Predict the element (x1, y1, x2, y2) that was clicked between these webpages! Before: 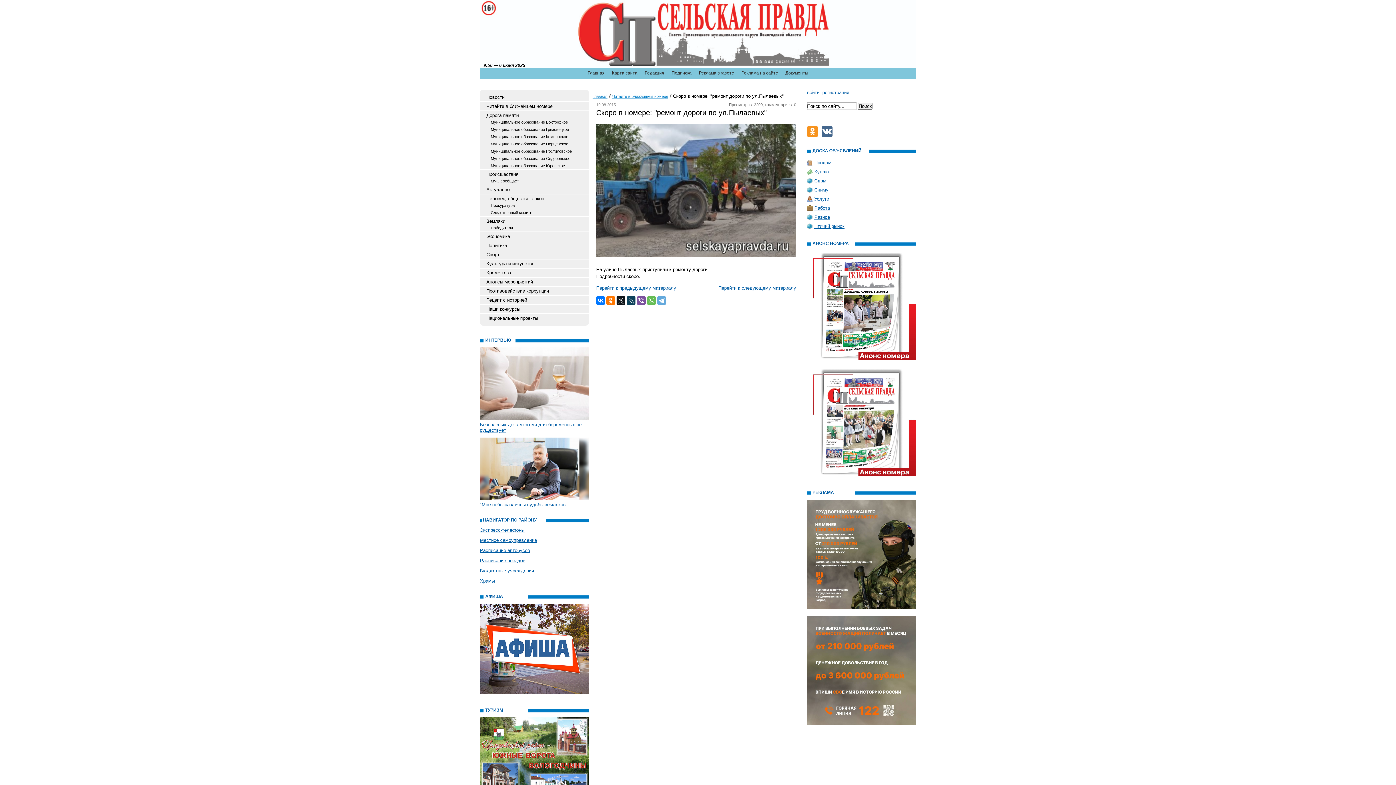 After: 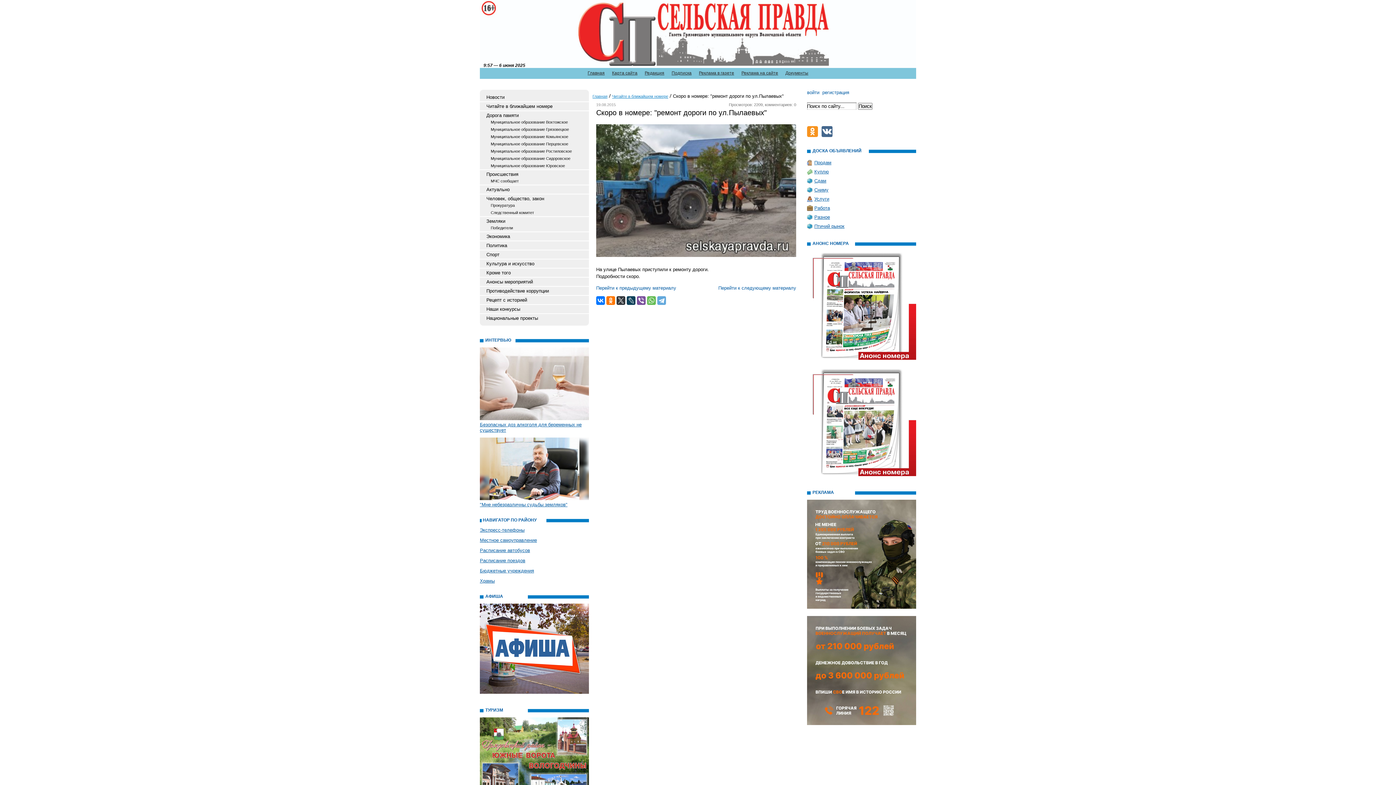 Action: bbox: (616, 296, 625, 304)